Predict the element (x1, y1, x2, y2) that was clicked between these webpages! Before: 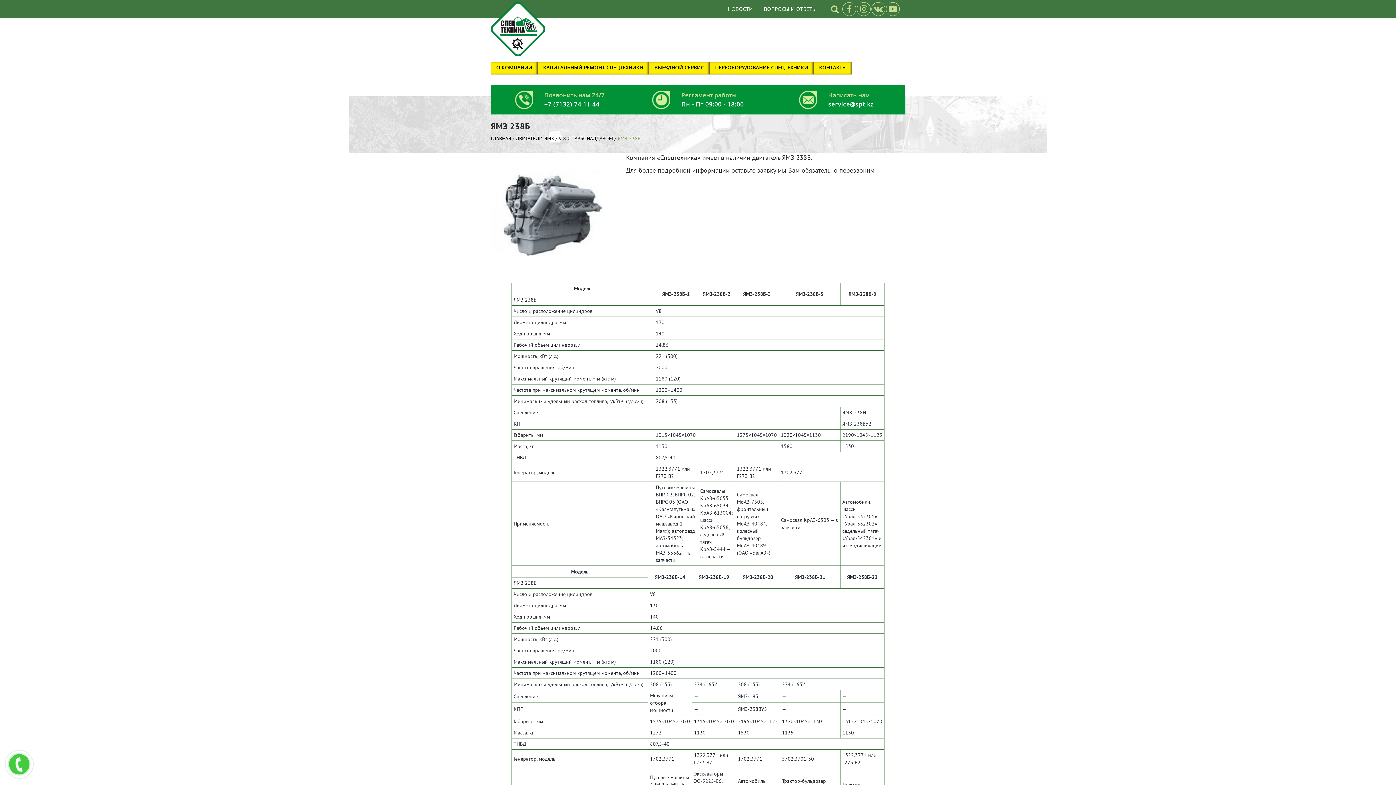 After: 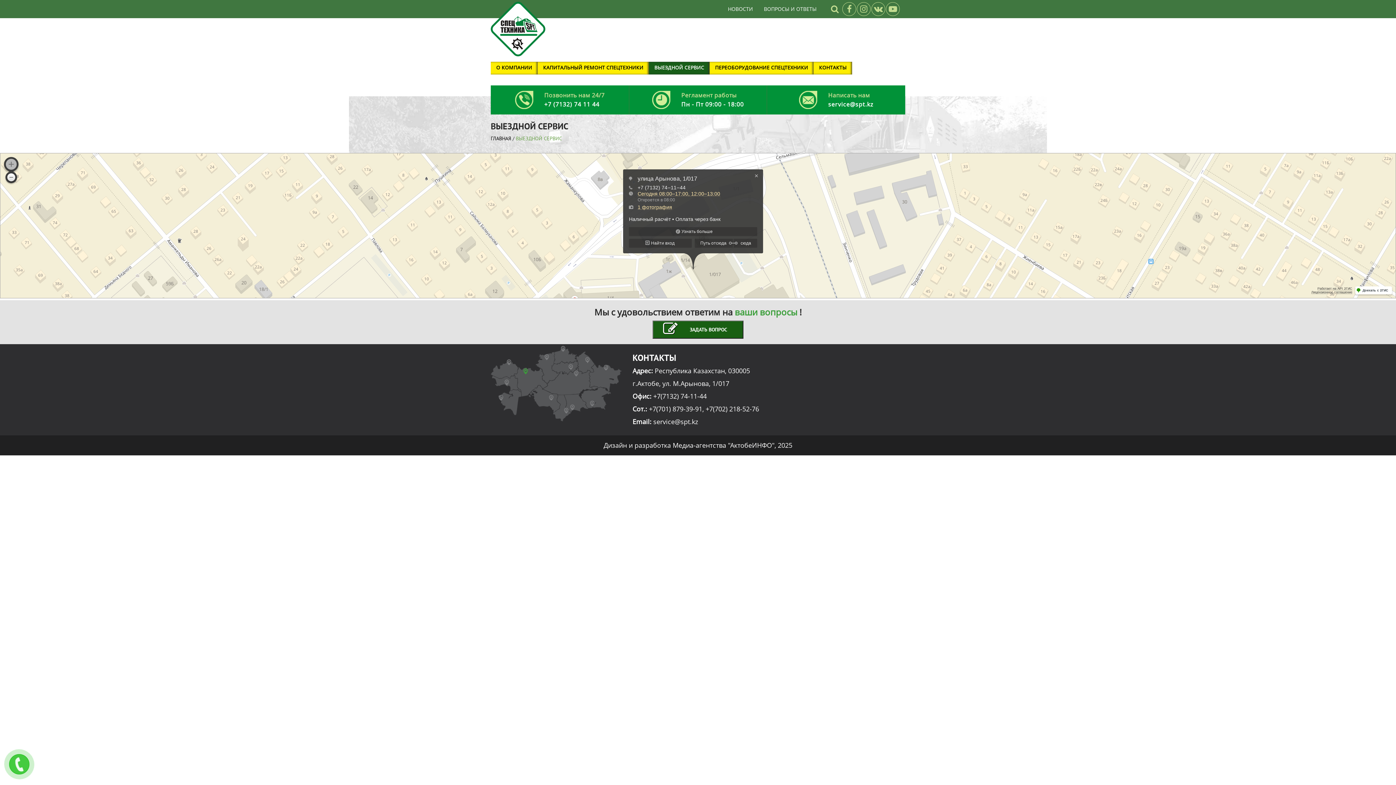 Action: label: ВЫЕЗДНОЙ СЕРВИС bbox: (649, 61, 709, 74)